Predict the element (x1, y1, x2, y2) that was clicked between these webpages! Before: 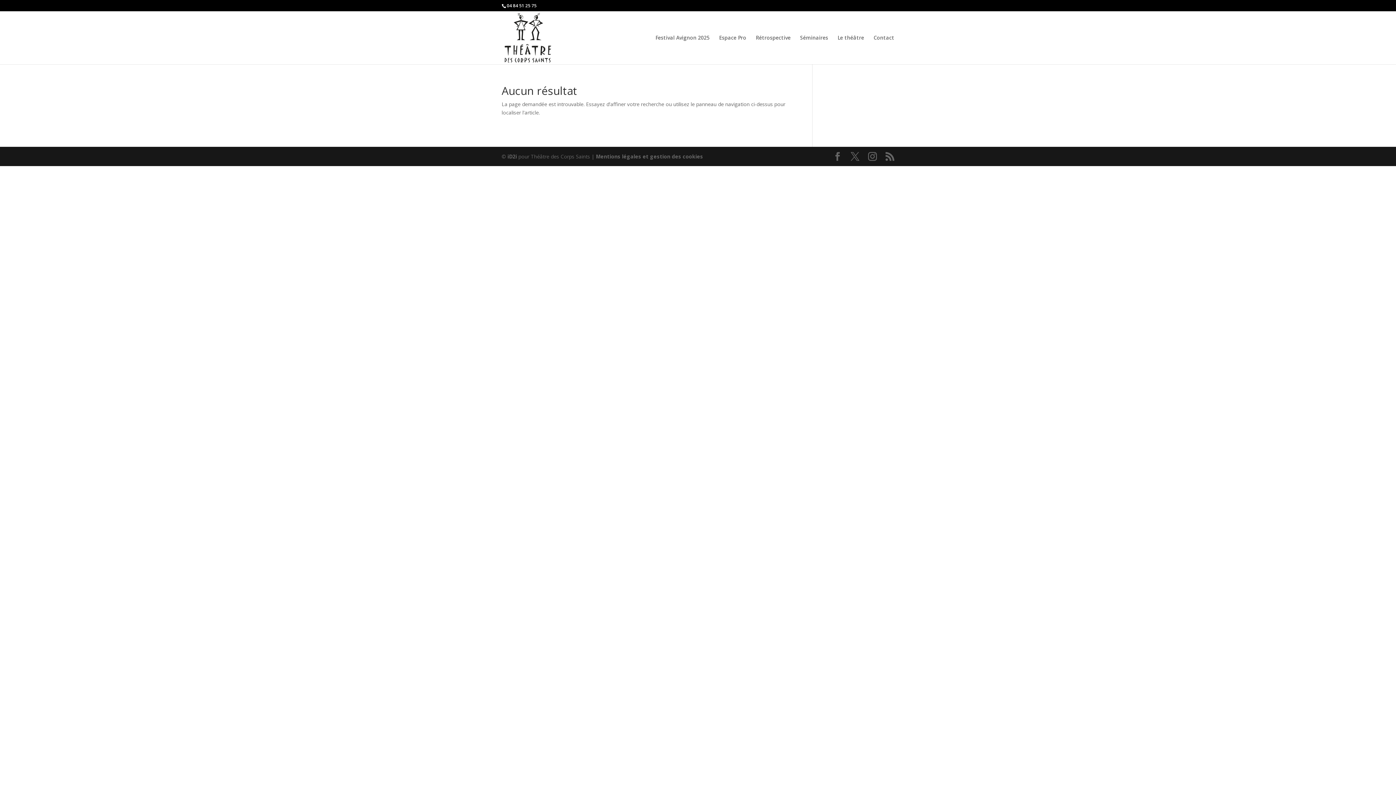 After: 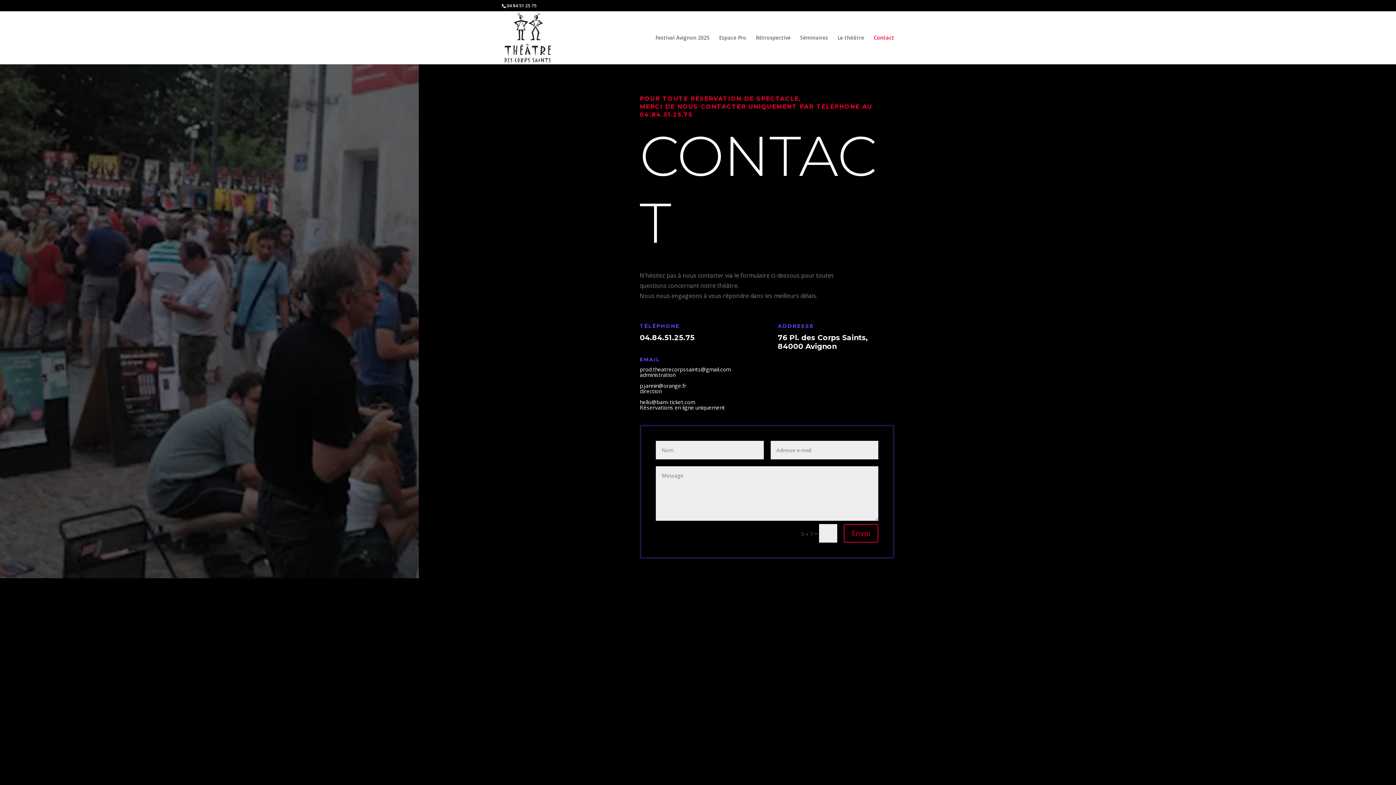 Action: label: Contact bbox: (873, 35, 894, 64)